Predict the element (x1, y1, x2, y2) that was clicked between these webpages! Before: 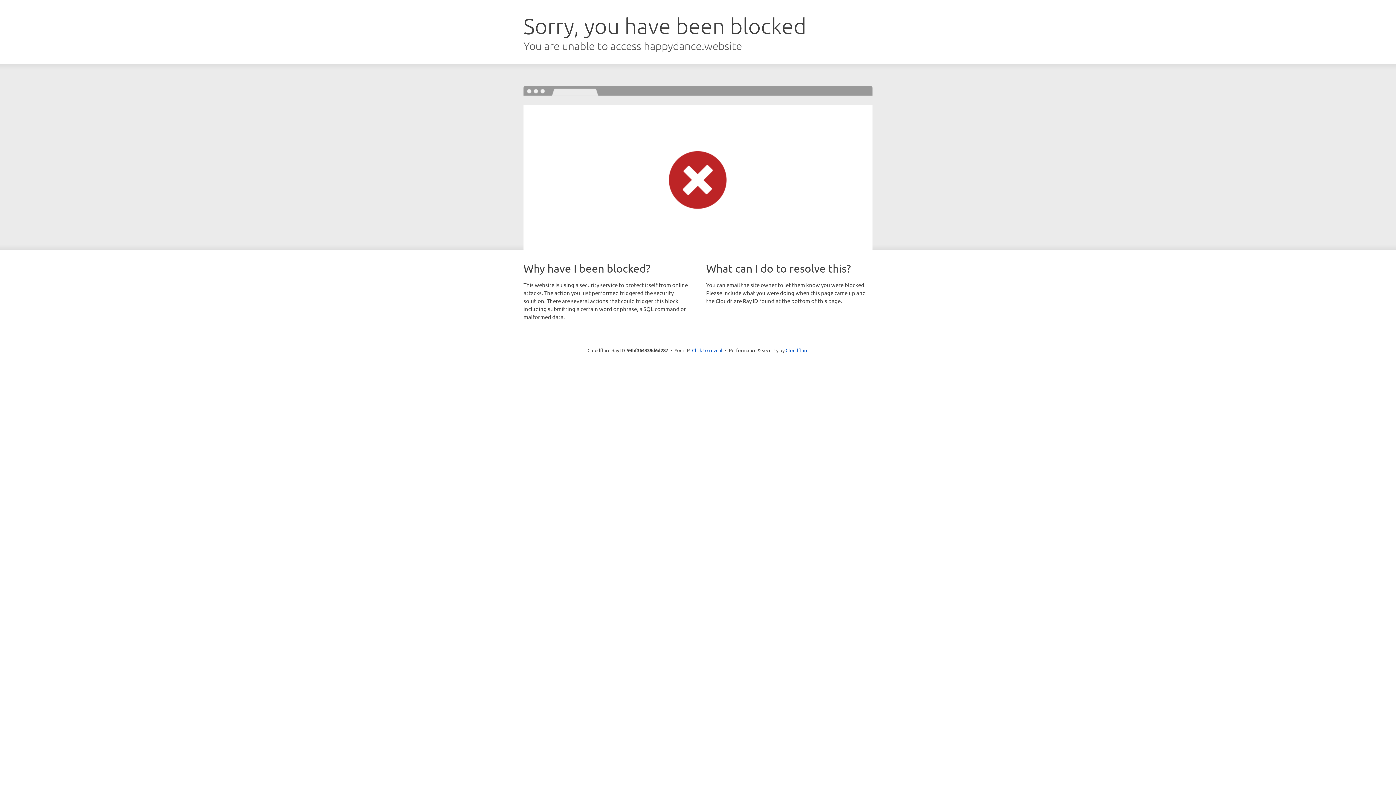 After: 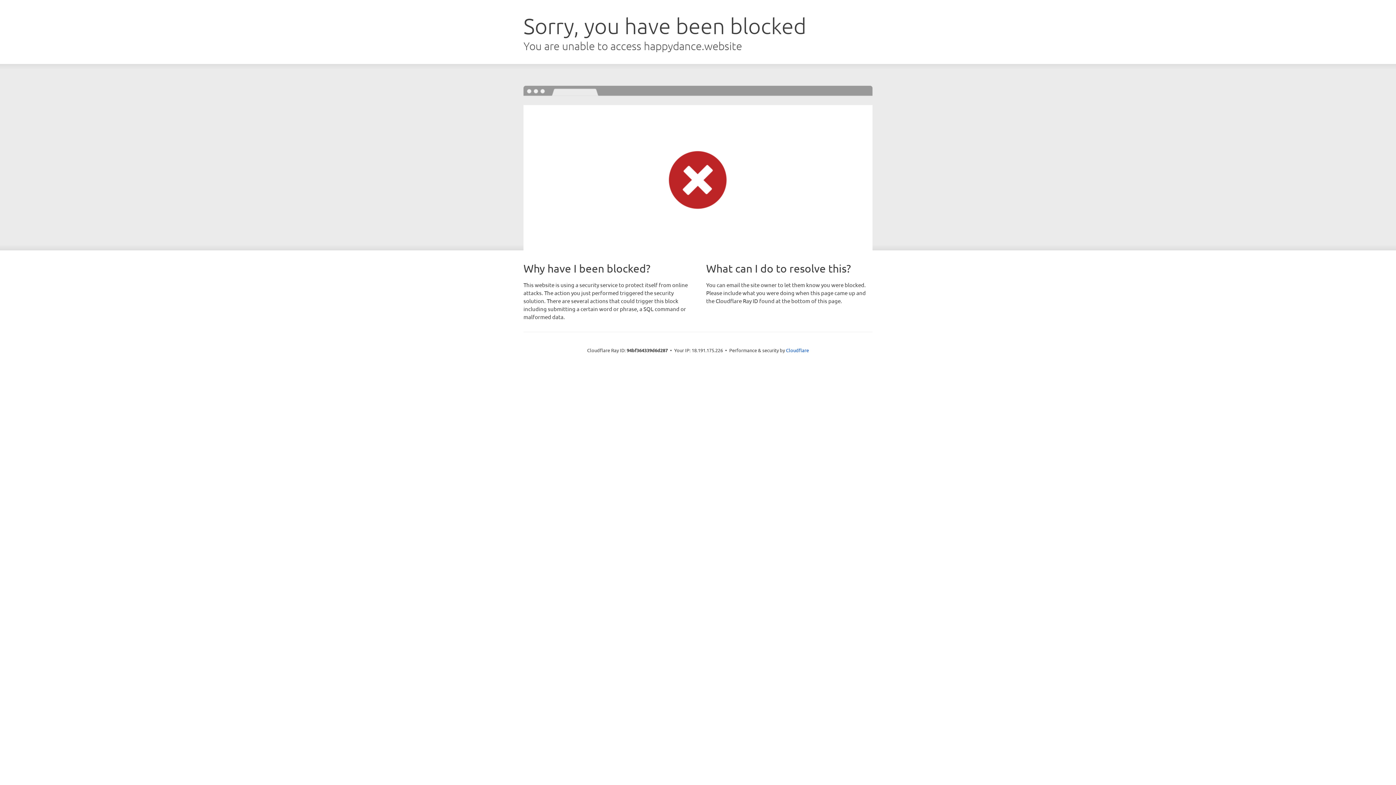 Action: label: Click to reveal bbox: (692, 346, 722, 353)